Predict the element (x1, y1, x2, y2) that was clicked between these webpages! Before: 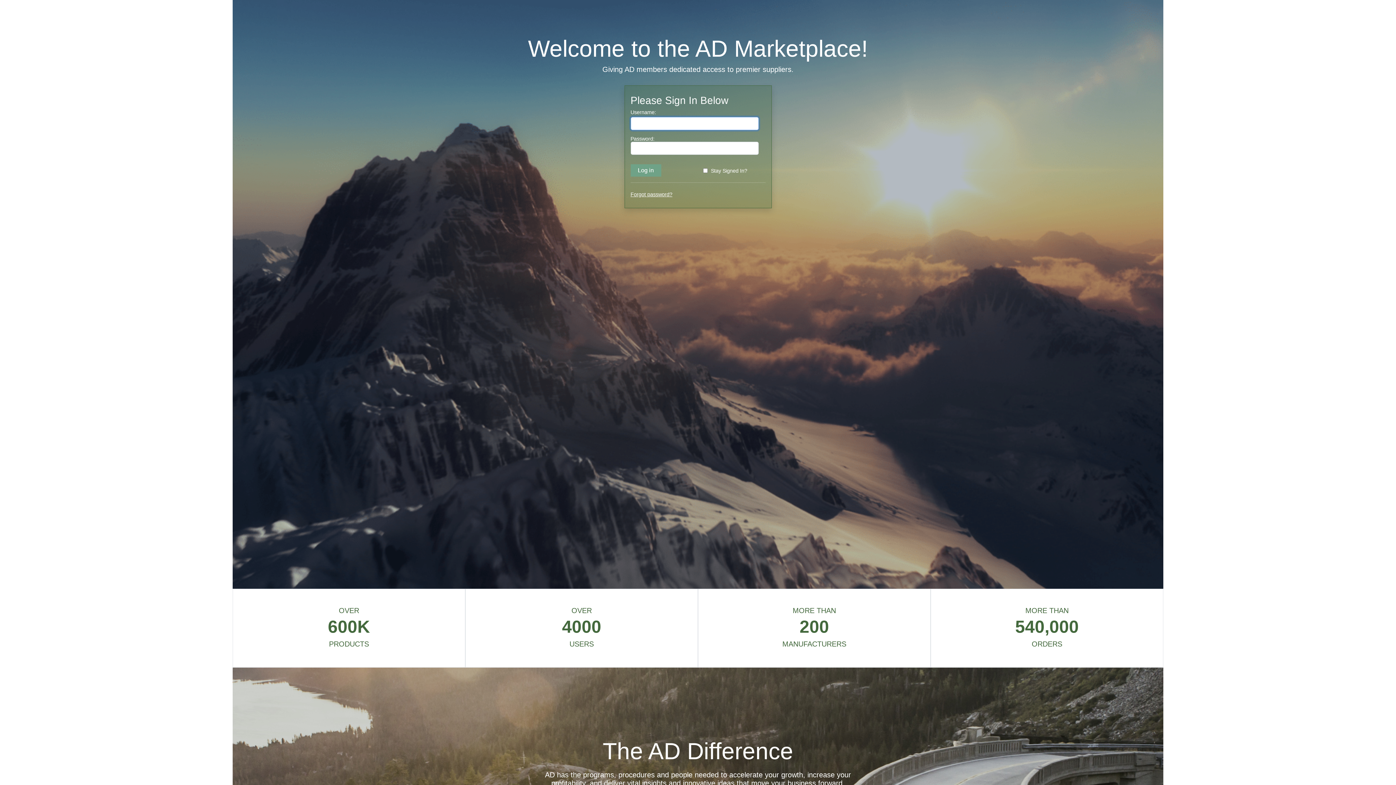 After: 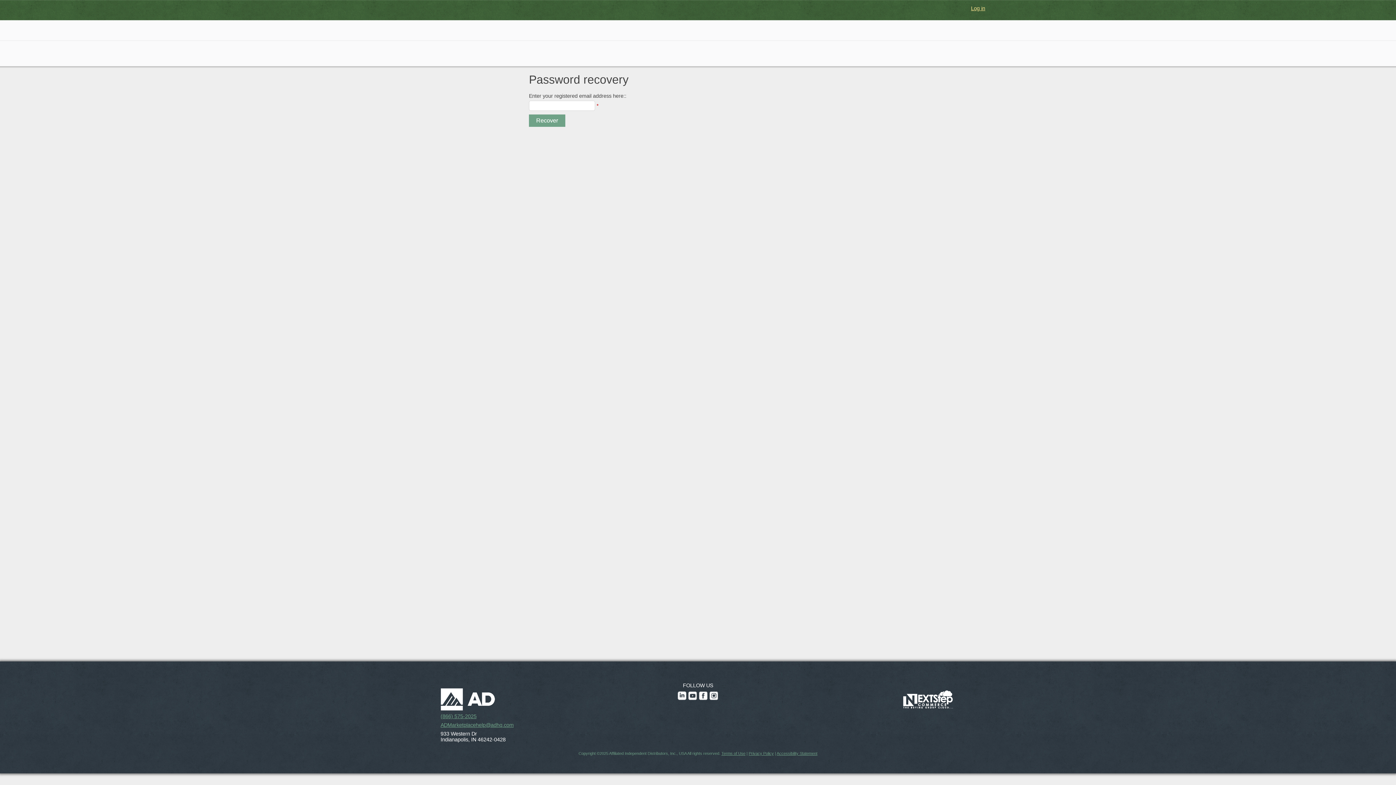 Action: bbox: (630, 191, 672, 197) label: Forgot password?